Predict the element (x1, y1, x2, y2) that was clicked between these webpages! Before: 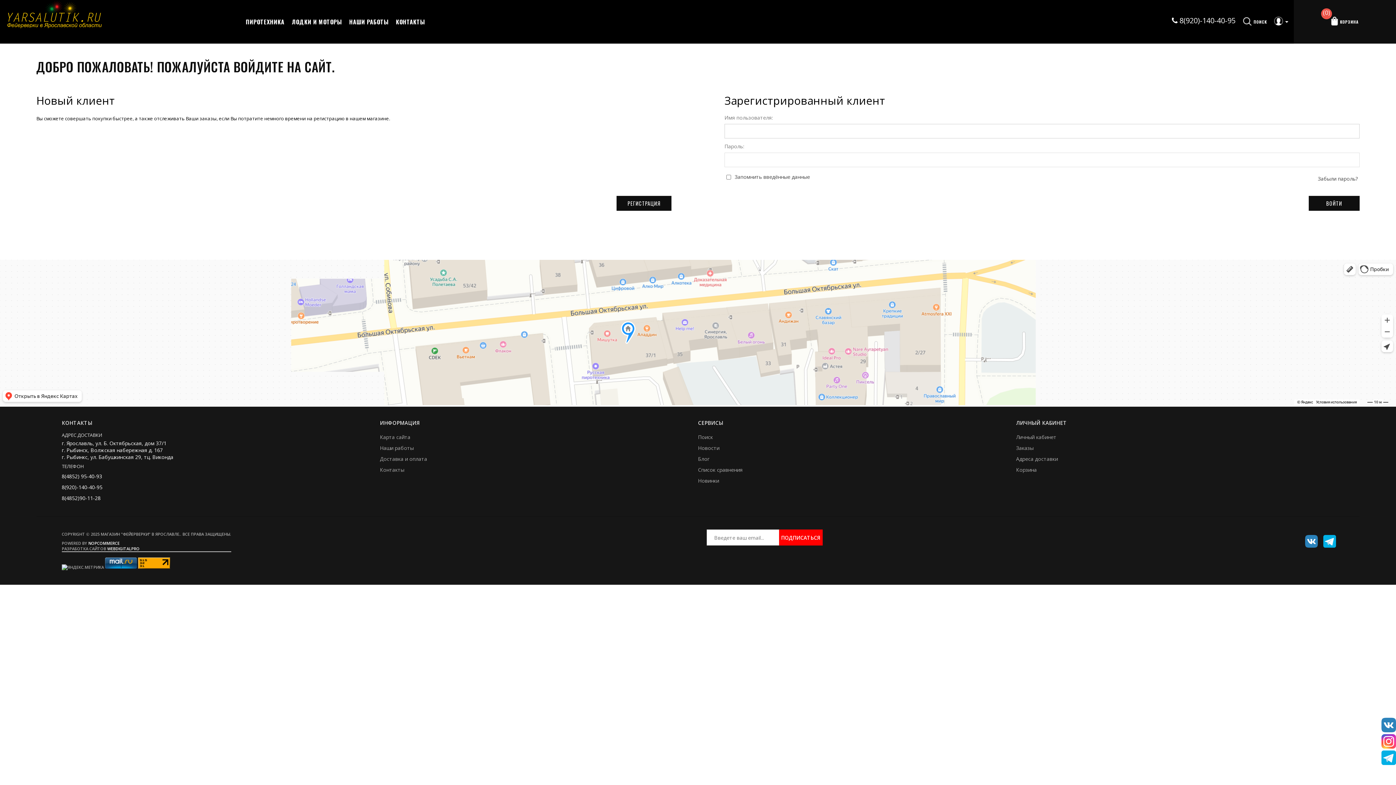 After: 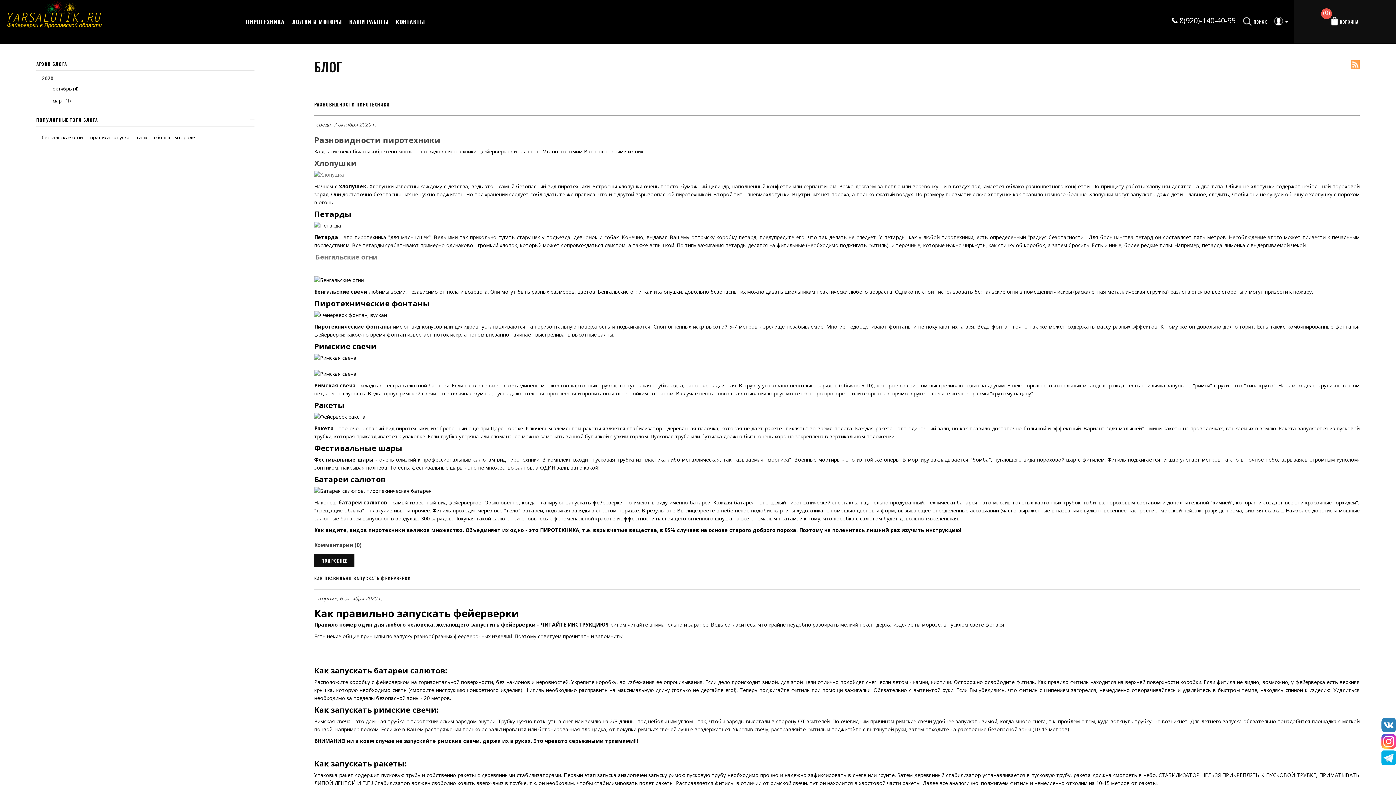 Action: label: Блог bbox: (698, 455, 709, 462)